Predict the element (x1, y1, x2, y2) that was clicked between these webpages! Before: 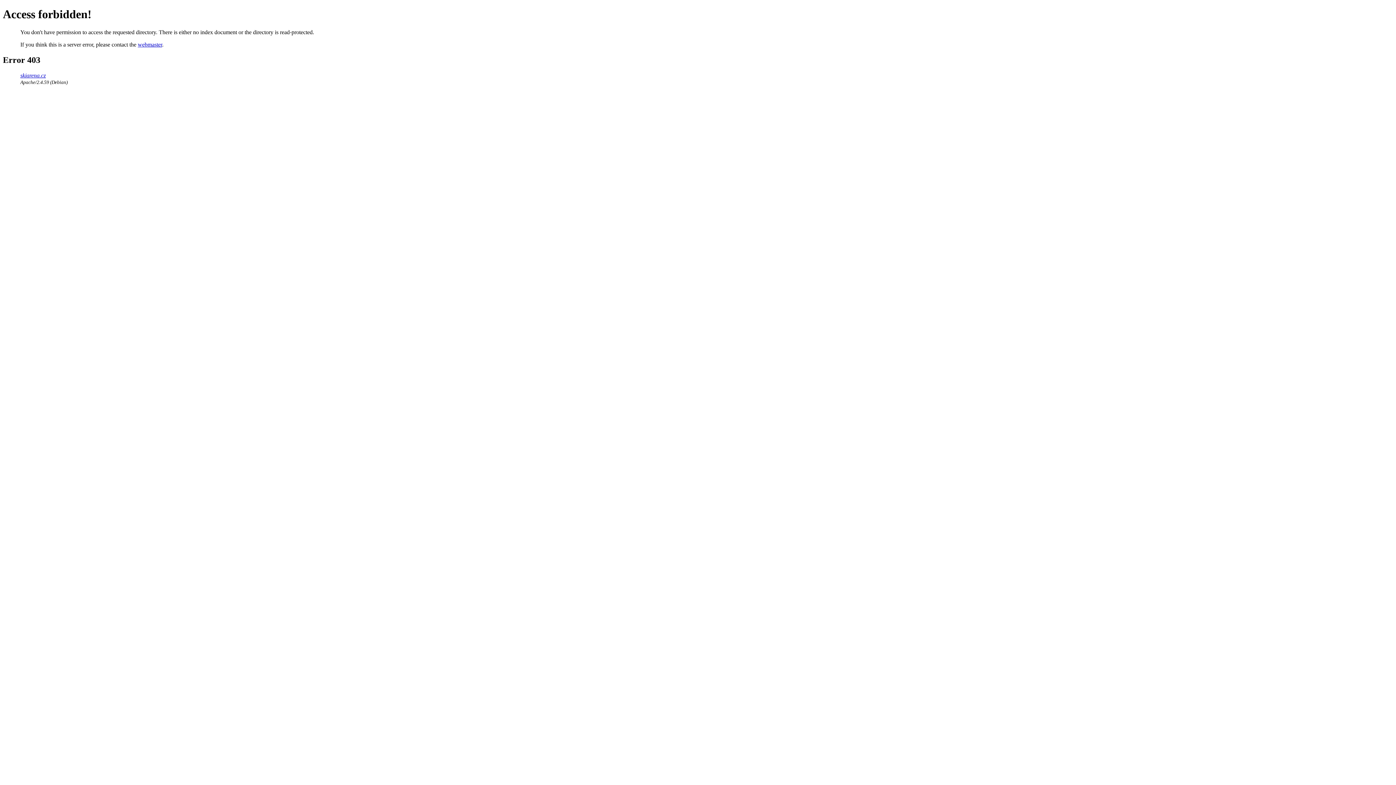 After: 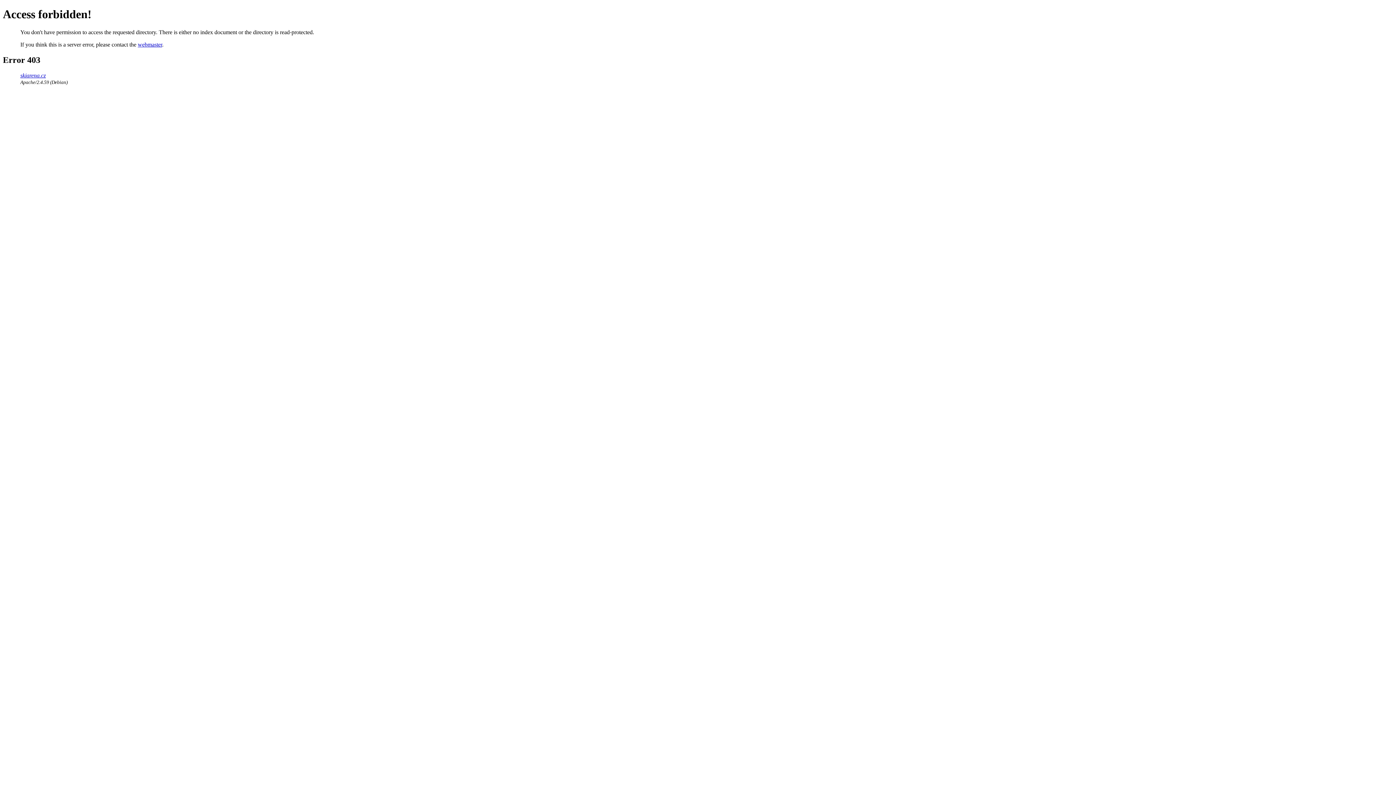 Action: label: skiarena.cz bbox: (20, 72, 45, 78)